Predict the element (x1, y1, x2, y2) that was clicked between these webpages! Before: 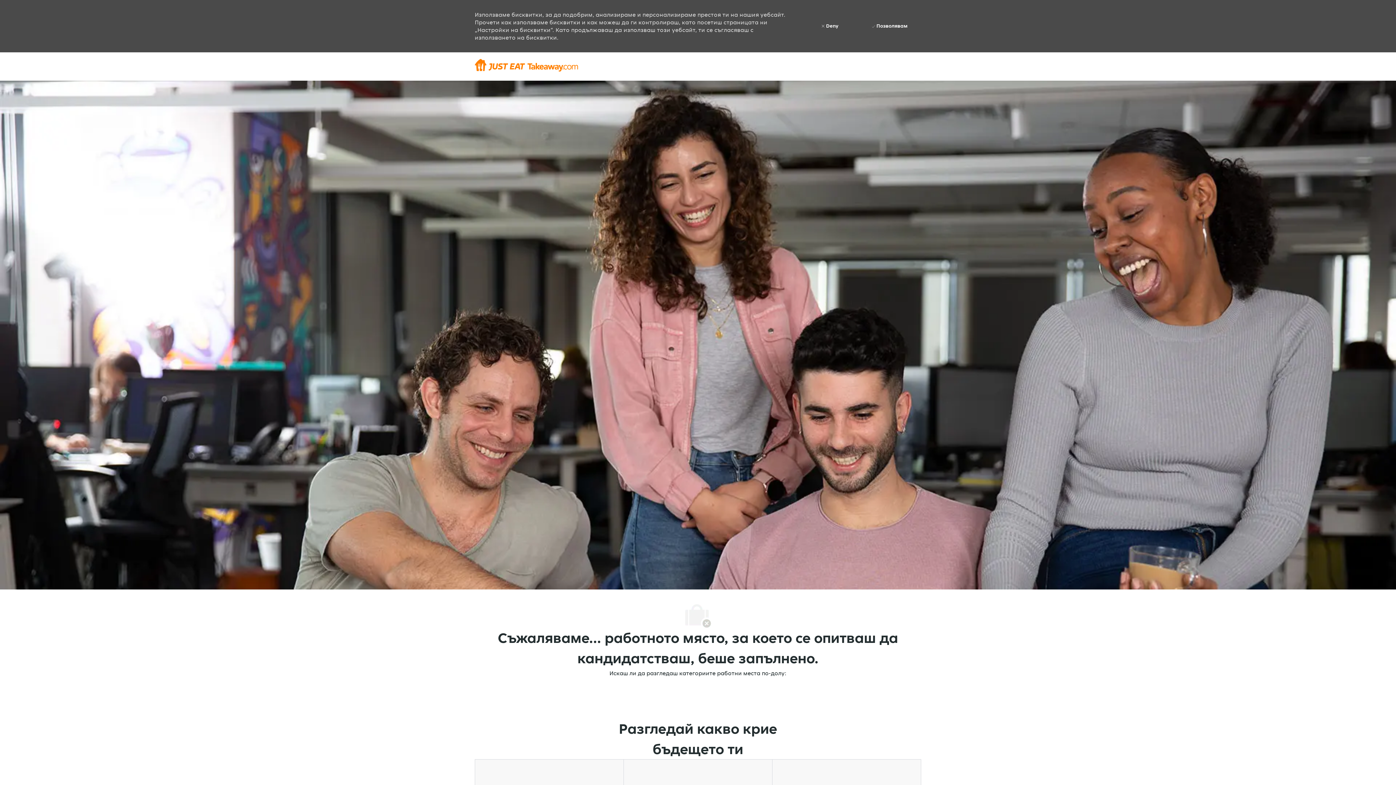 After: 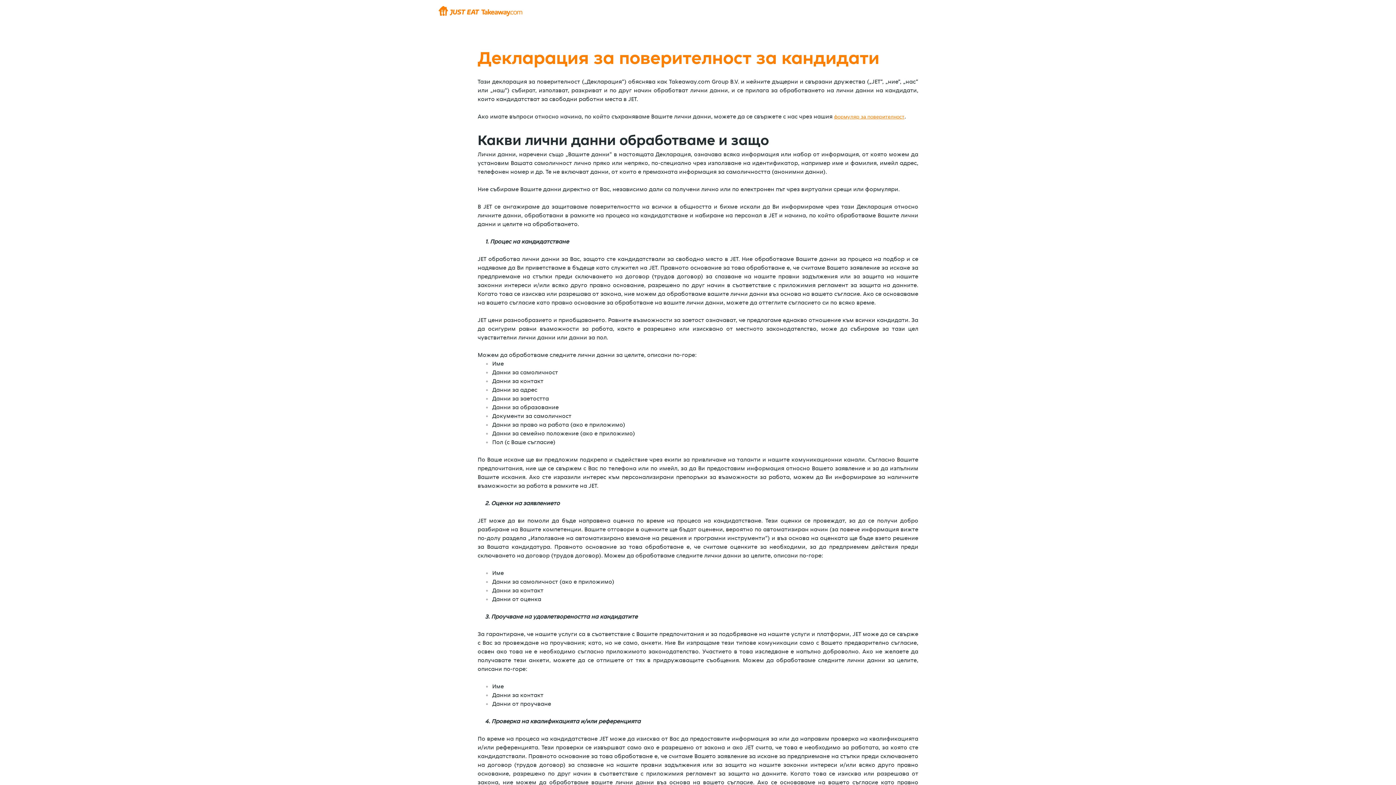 Action: bbox: (580, 777, 630, 786) label: Поверителност